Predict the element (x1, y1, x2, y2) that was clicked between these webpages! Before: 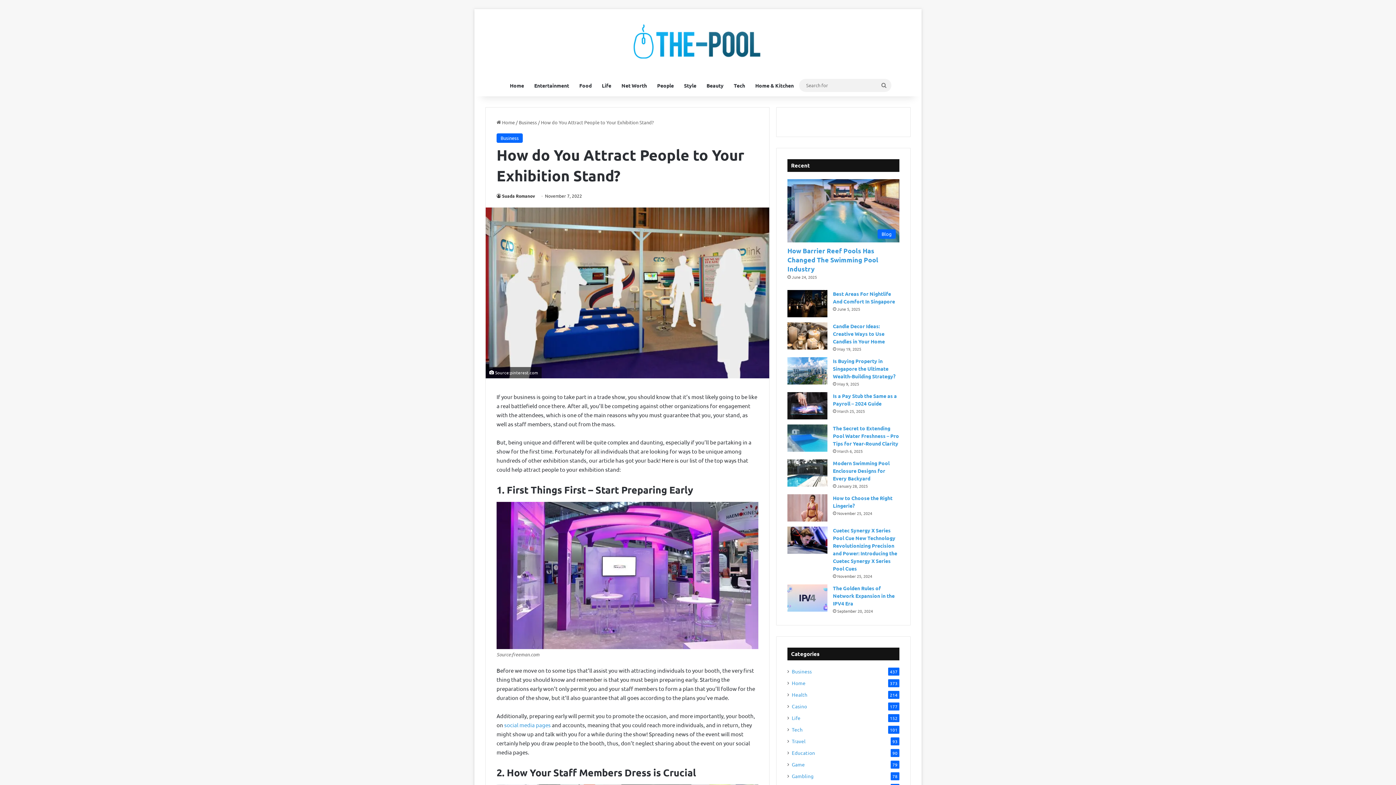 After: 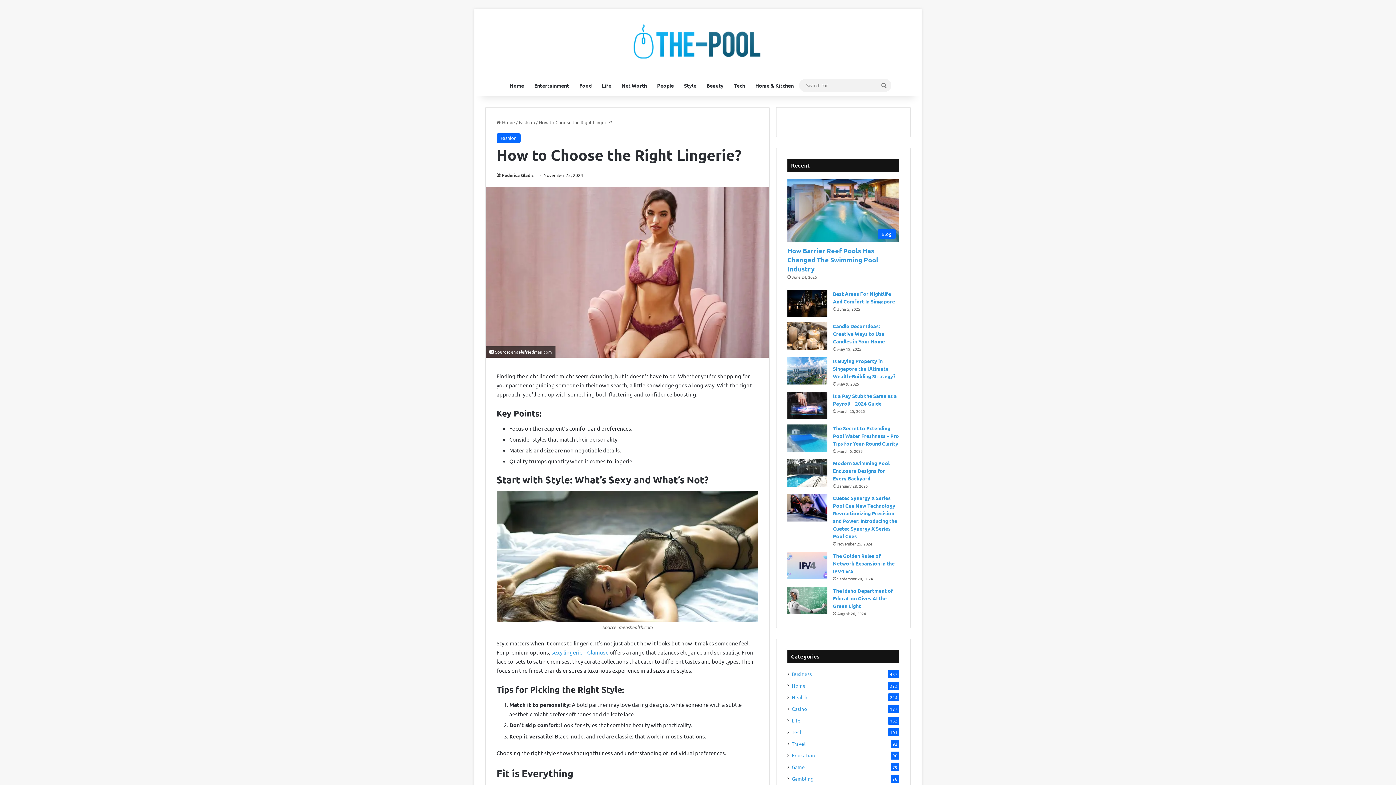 Action: label: How to Choose the Right Lingerie? bbox: (787, 494, 827, 521)